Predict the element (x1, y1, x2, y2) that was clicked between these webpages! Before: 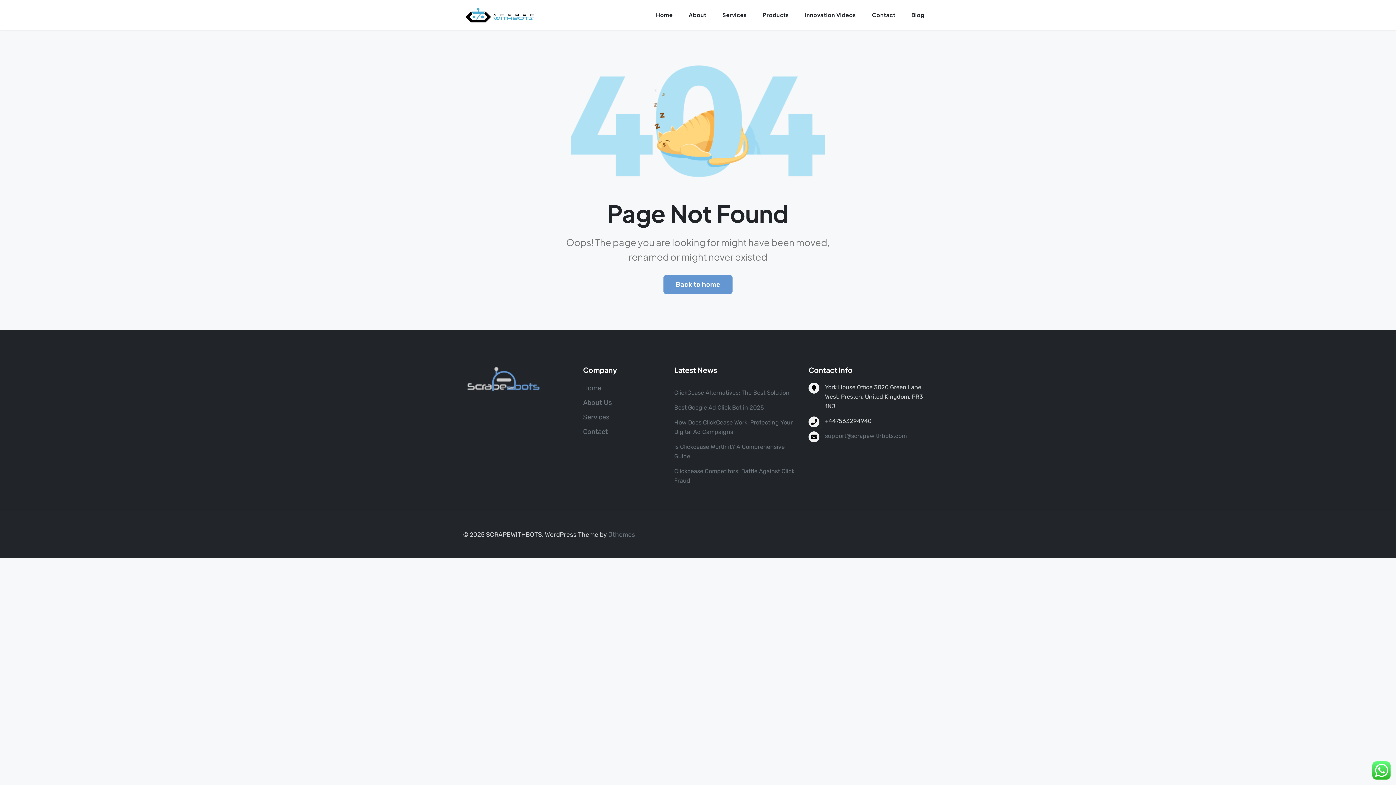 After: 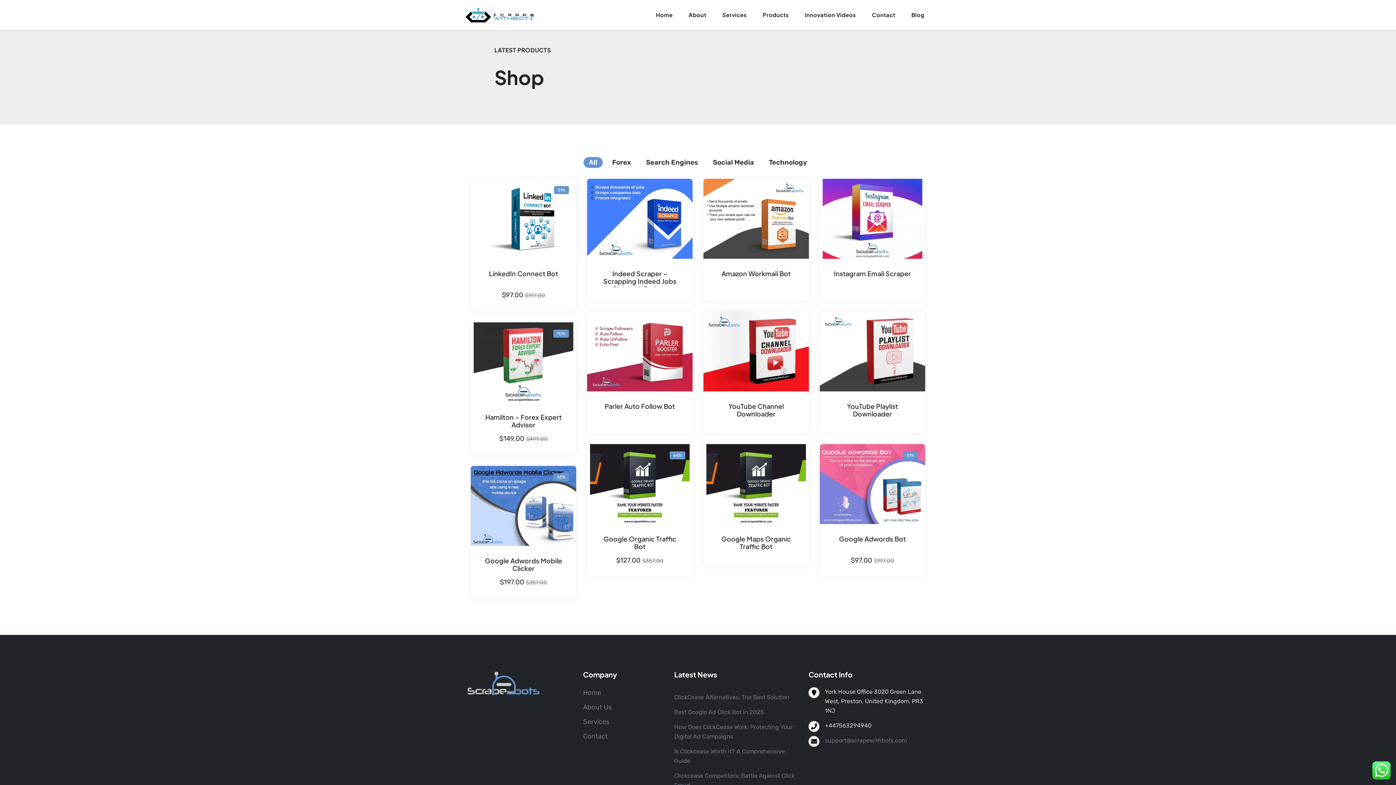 Action: bbox: (757, 2, 794, 27) label: Products